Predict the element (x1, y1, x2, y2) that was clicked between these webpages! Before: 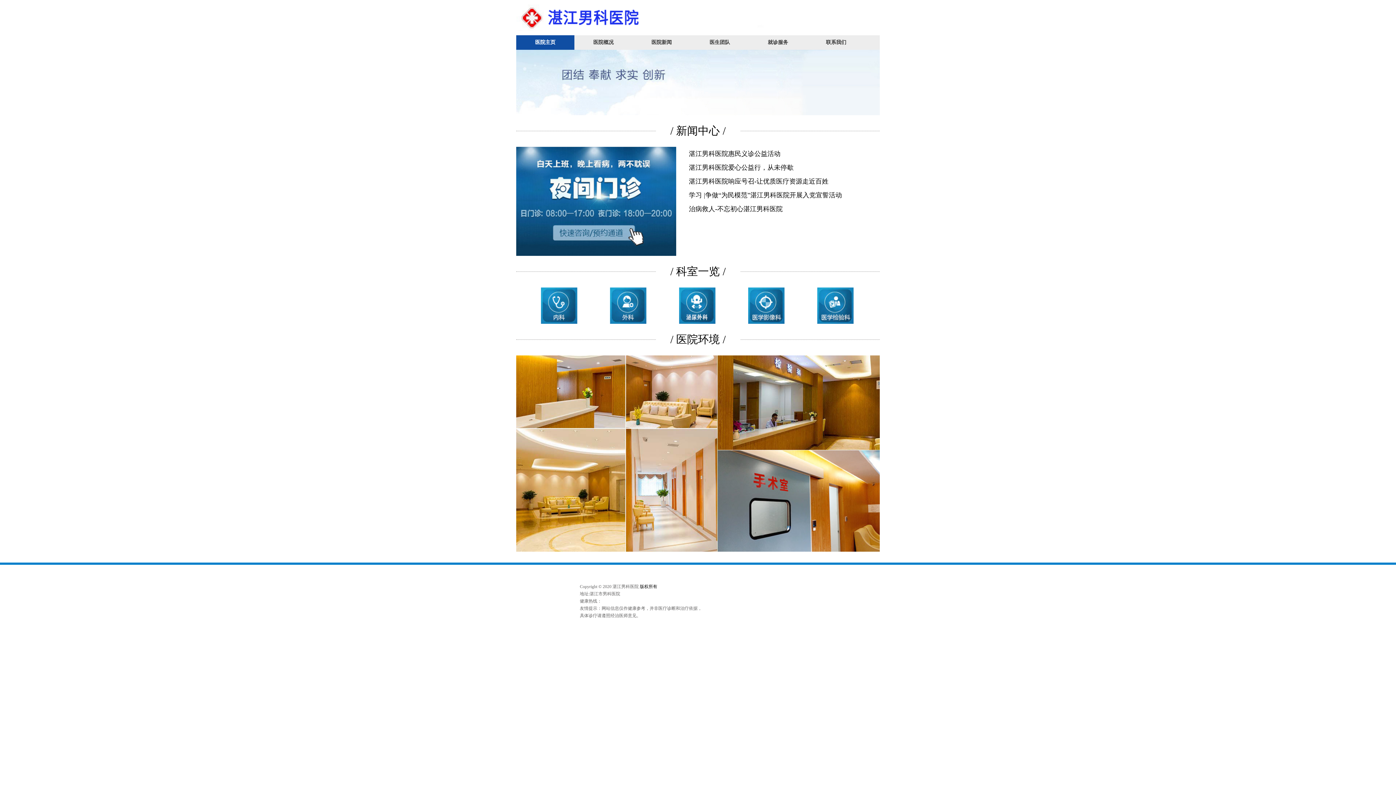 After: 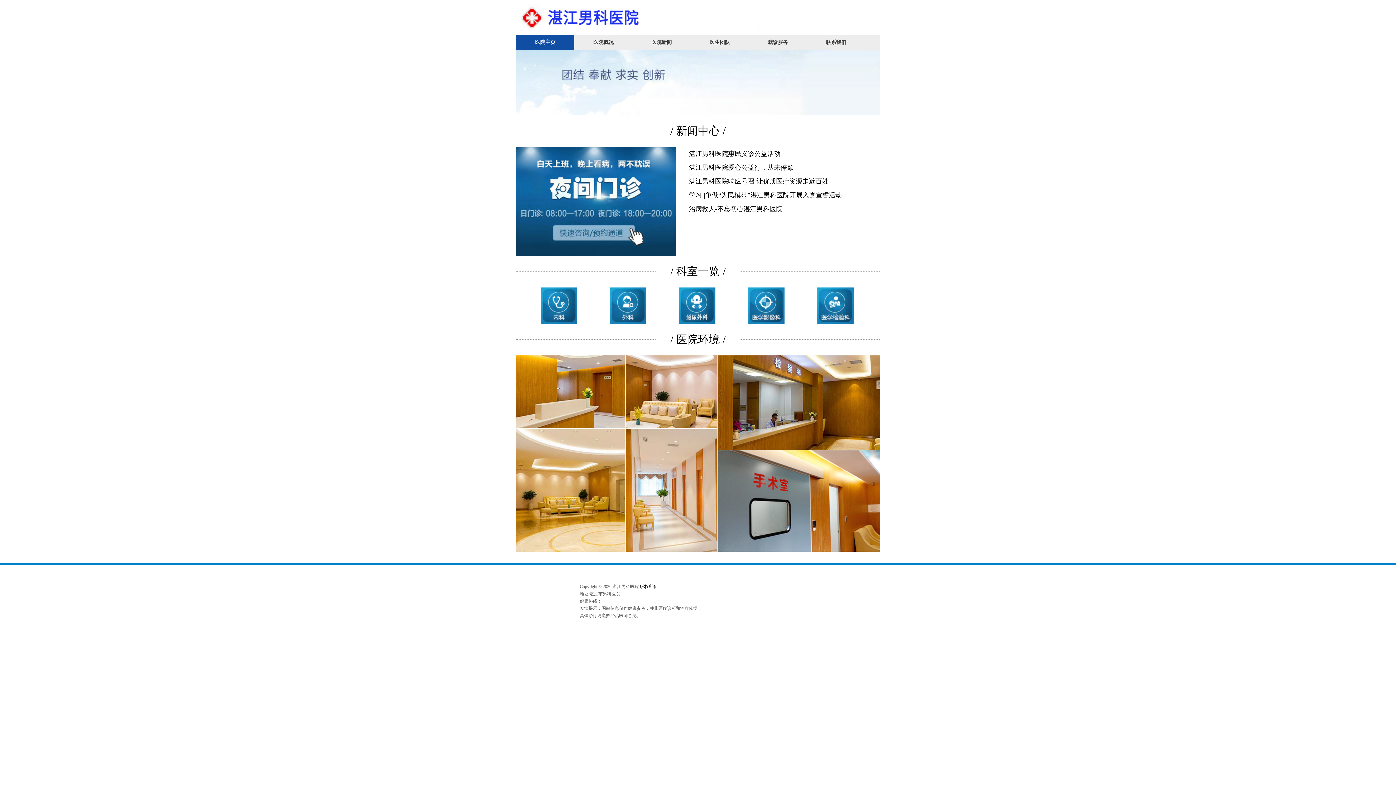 Action: bbox: (640, 584, 657, 589) label: 版权所有